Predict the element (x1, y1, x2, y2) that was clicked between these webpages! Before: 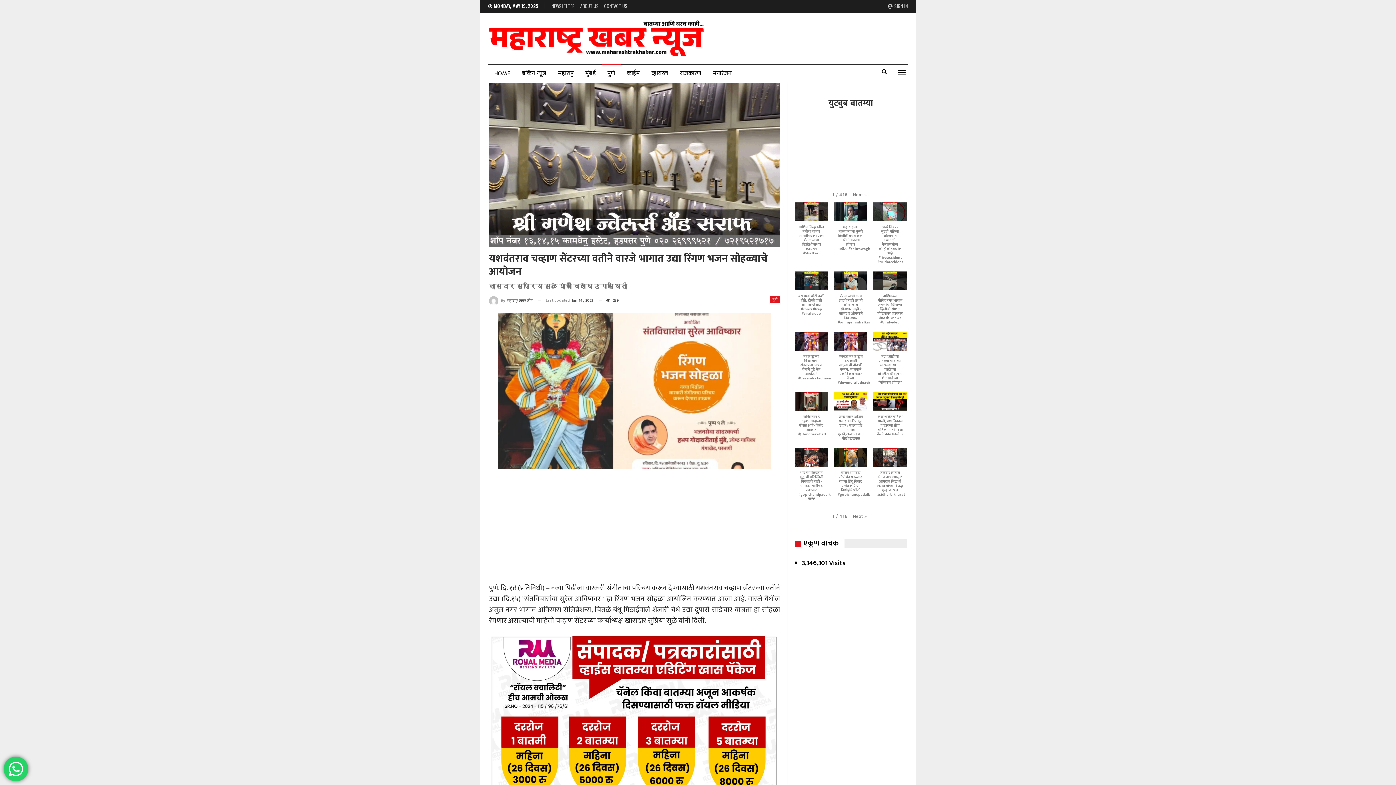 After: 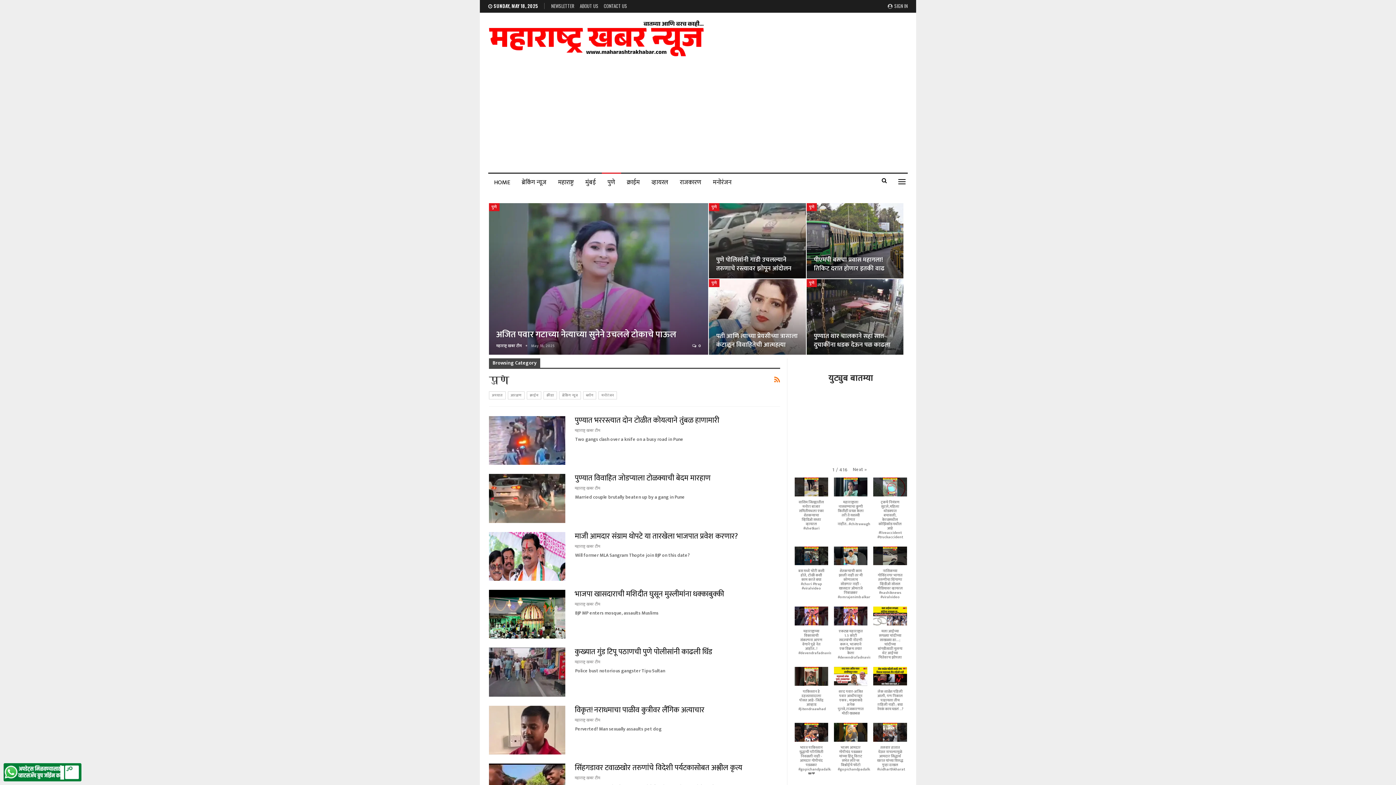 Action: label: पुणे bbox: (601, 64, 621, 82)